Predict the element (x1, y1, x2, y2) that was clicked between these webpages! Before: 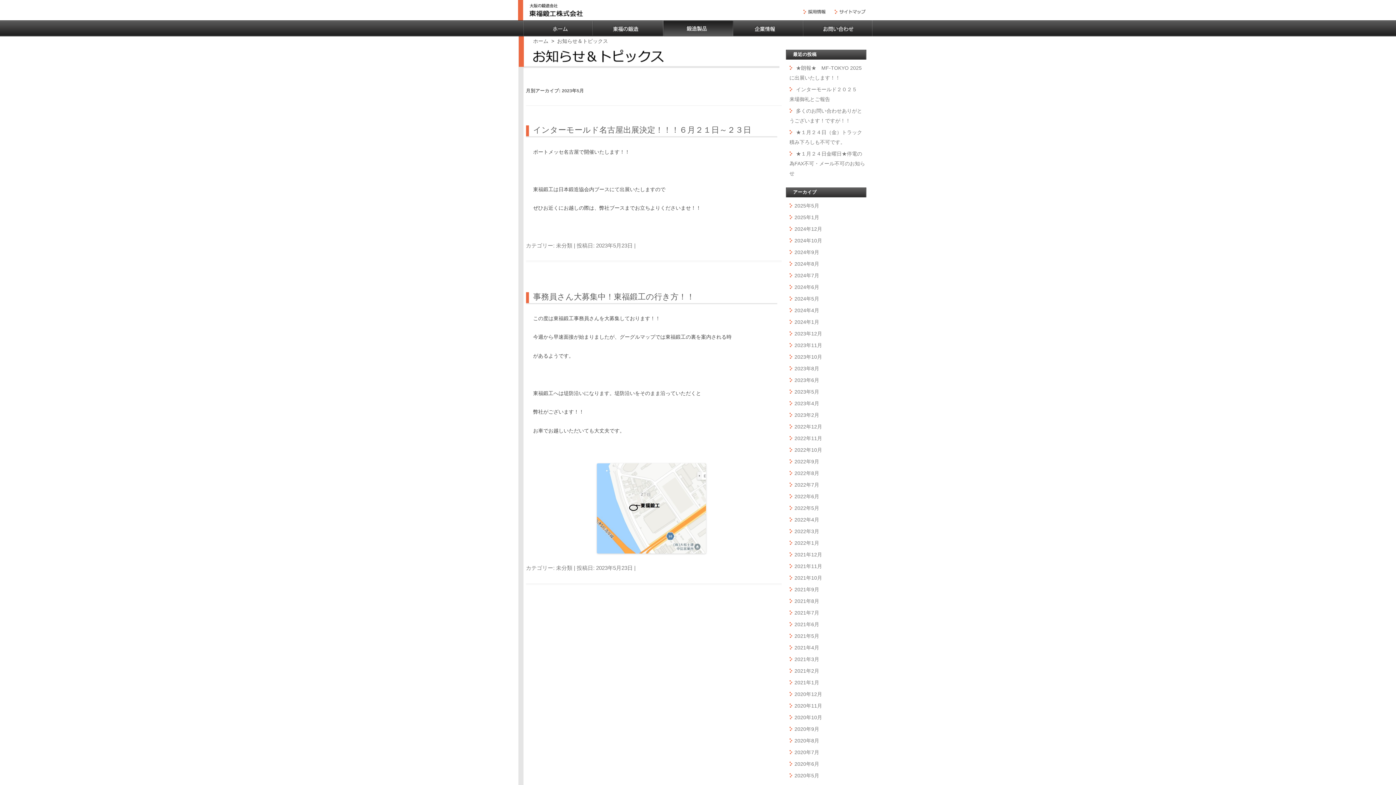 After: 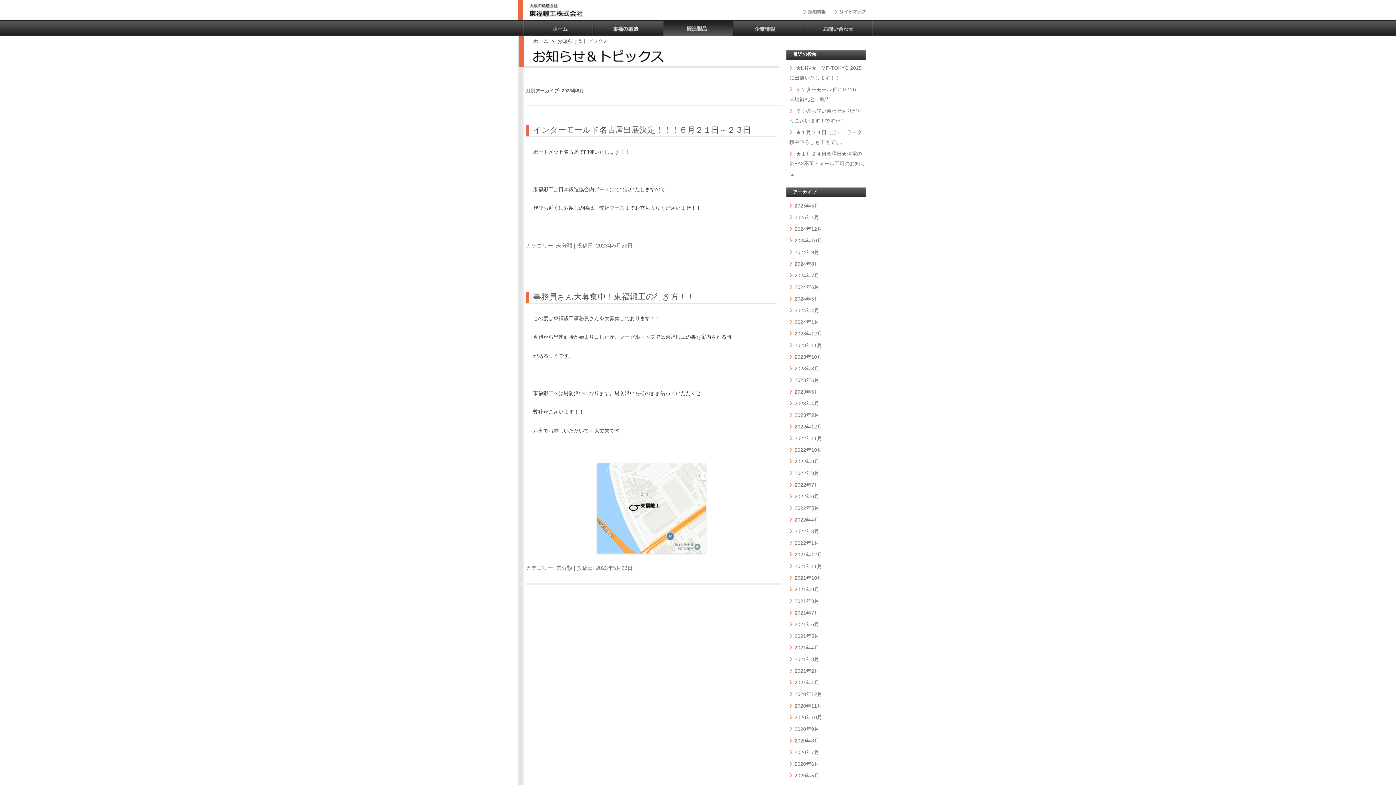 Action: label: 2023年5月 bbox: (794, 389, 819, 395)